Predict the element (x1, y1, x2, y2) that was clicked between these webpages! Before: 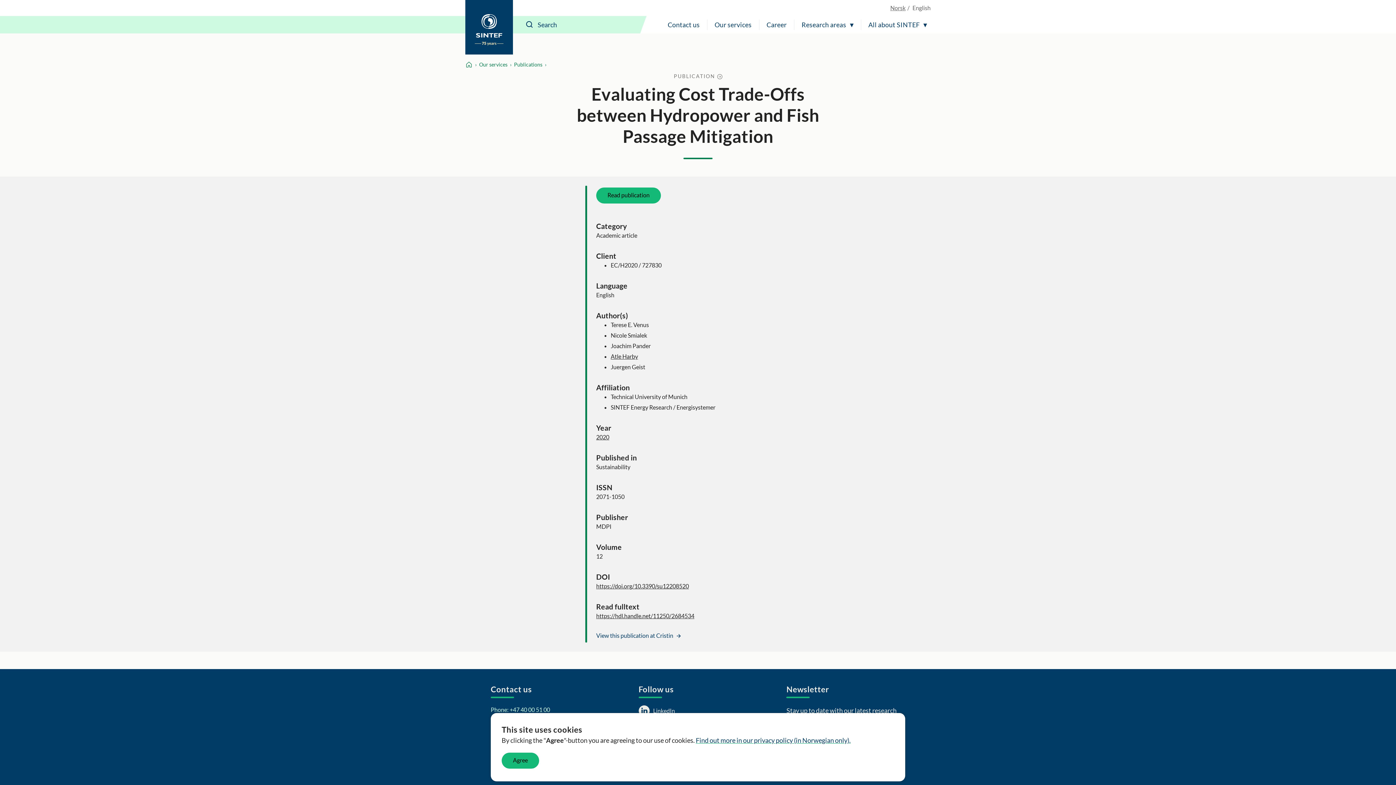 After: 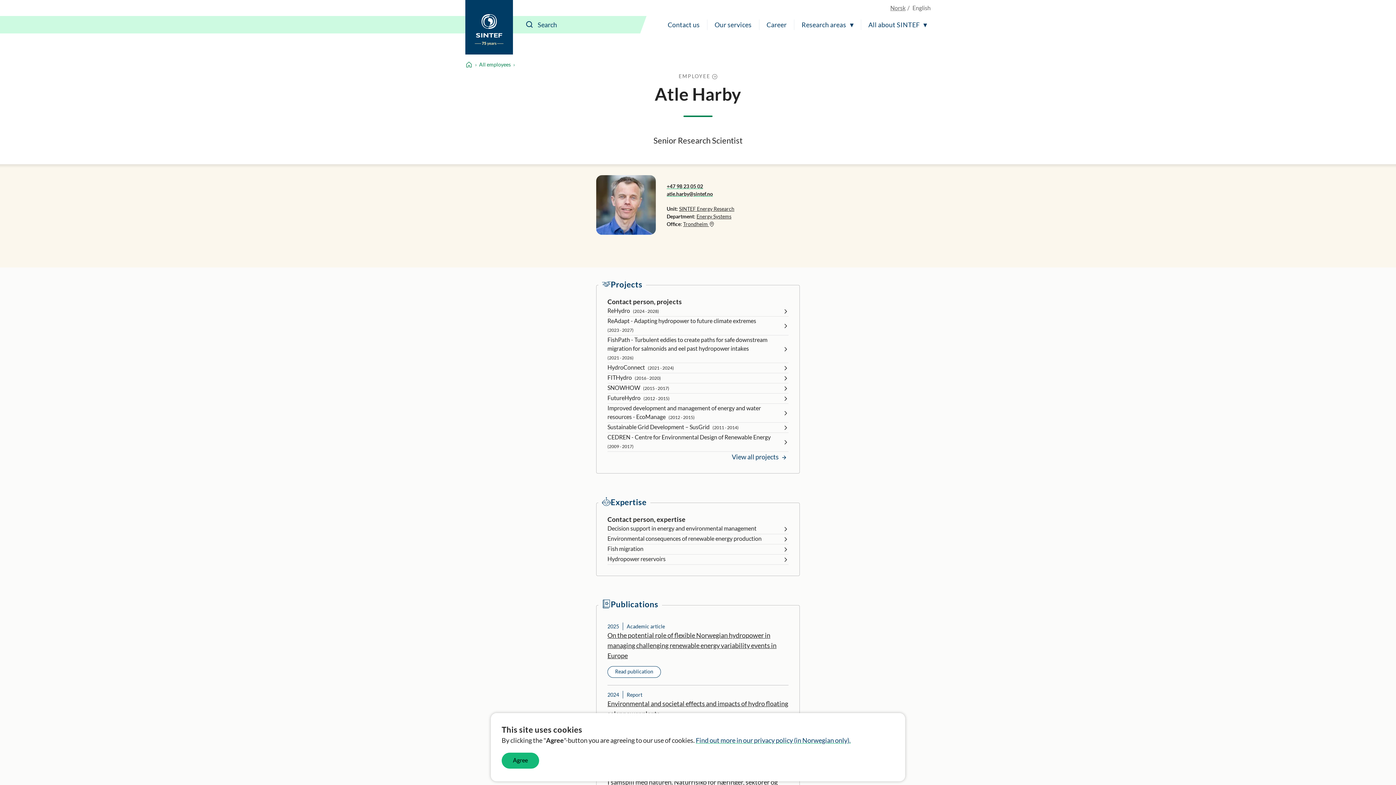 Action: bbox: (610, 353, 638, 360) label: Atle Harby